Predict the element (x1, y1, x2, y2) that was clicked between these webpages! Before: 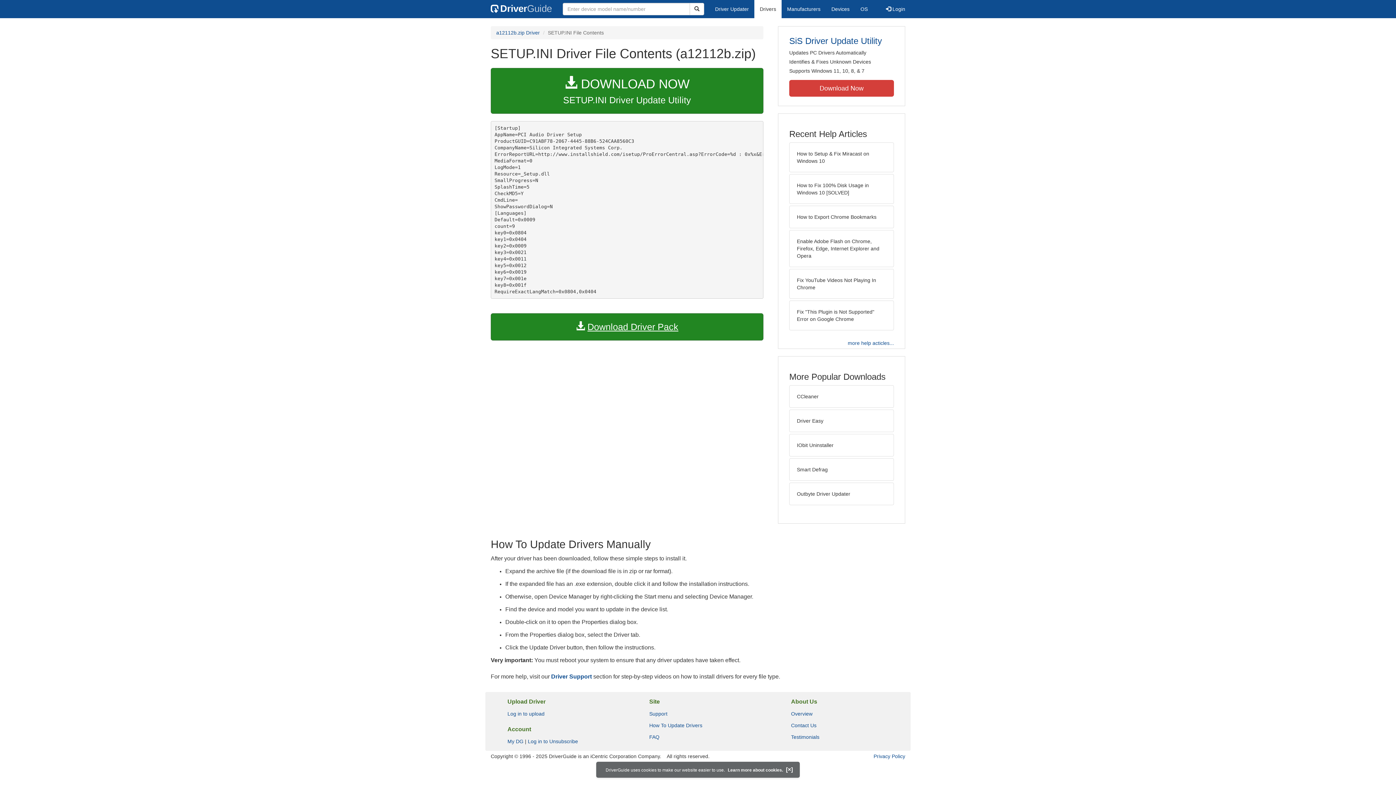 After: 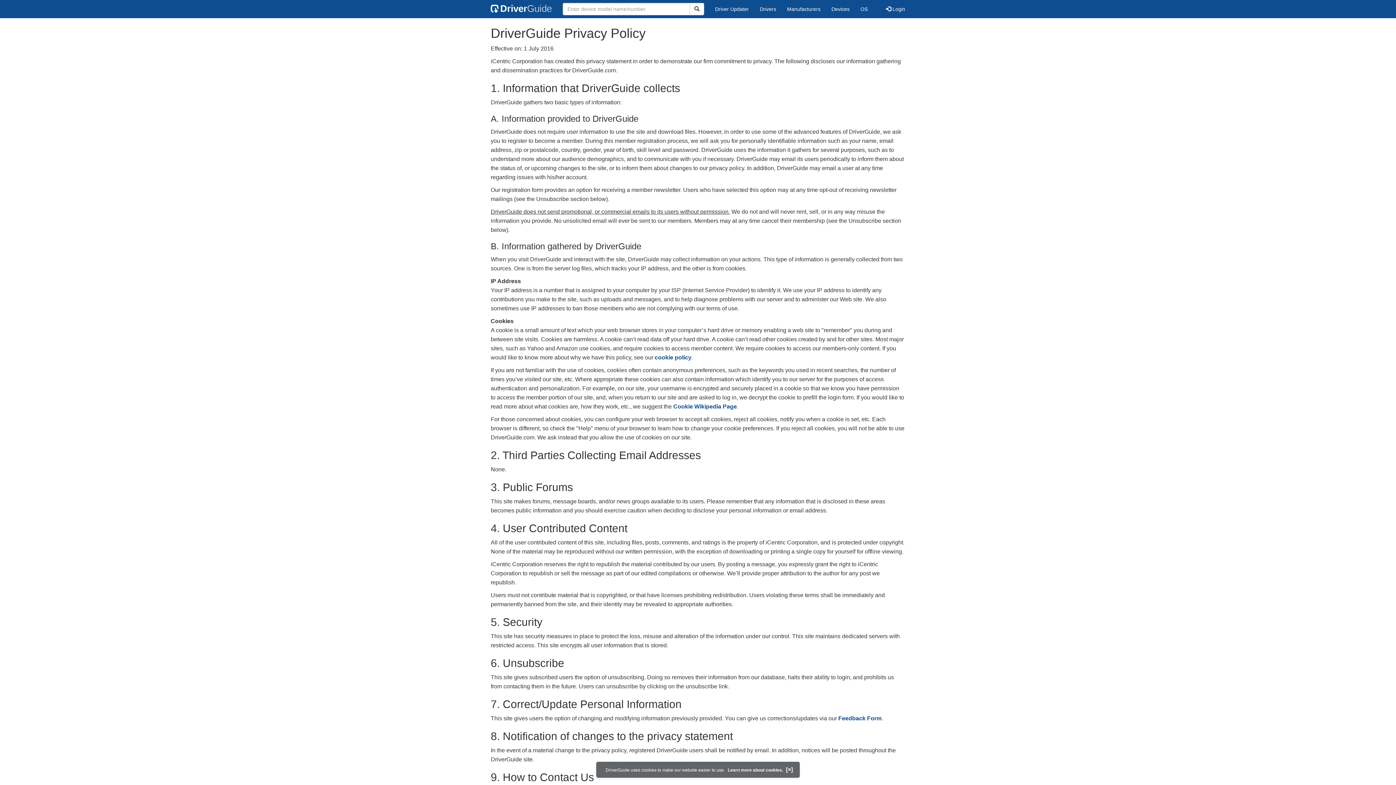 Action: bbox: (873, 753, 905, 759) label: Privacy Policy